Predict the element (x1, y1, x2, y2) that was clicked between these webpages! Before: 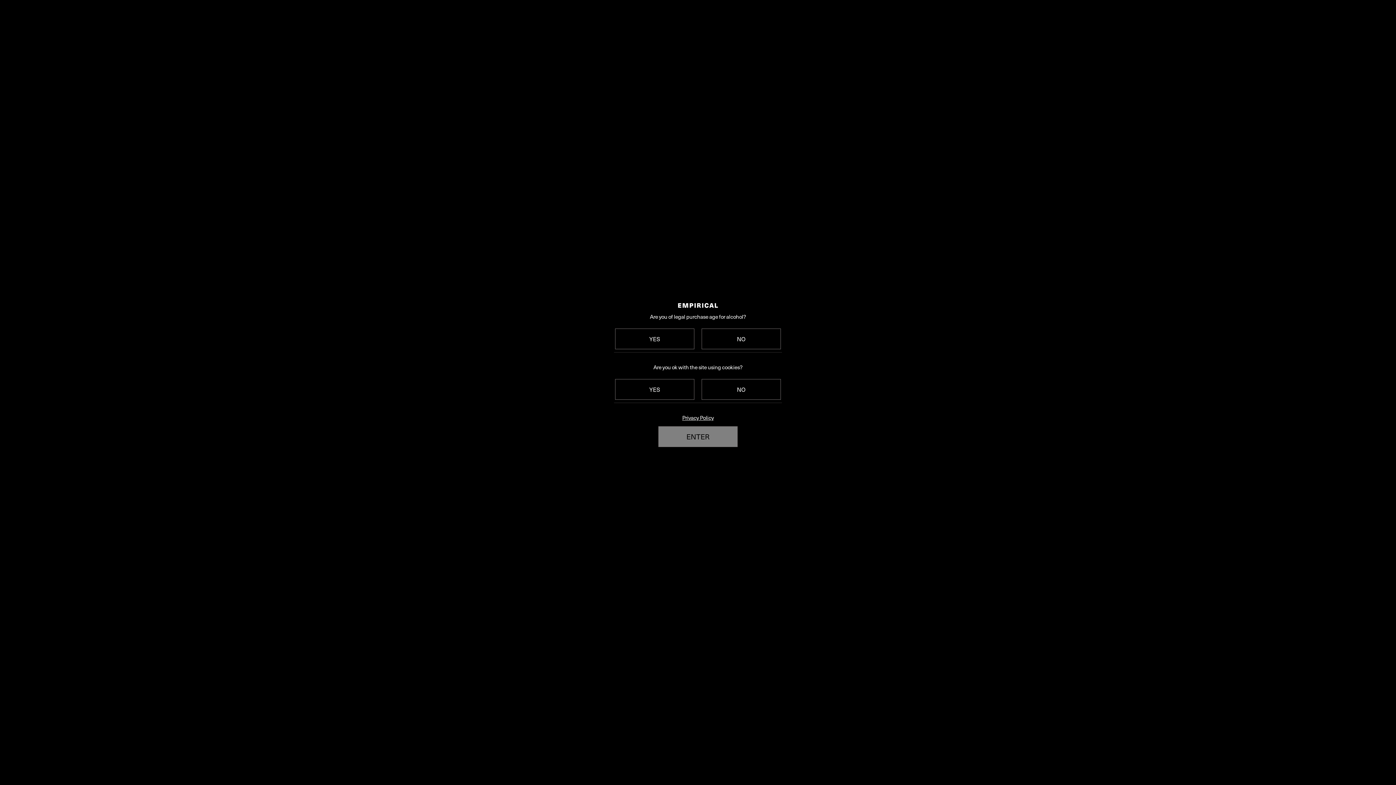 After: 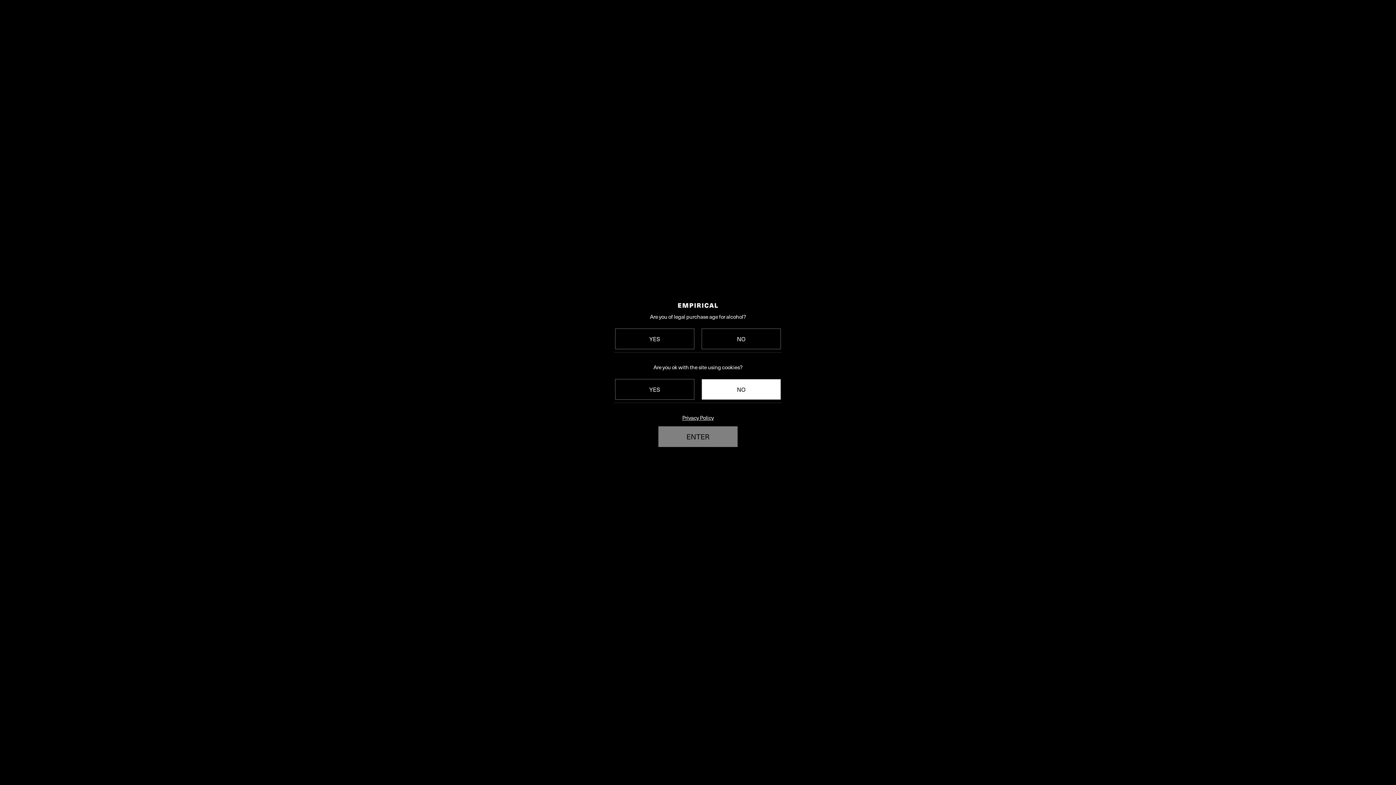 Action: bbox: (701, 379, 781, 399) label: NO